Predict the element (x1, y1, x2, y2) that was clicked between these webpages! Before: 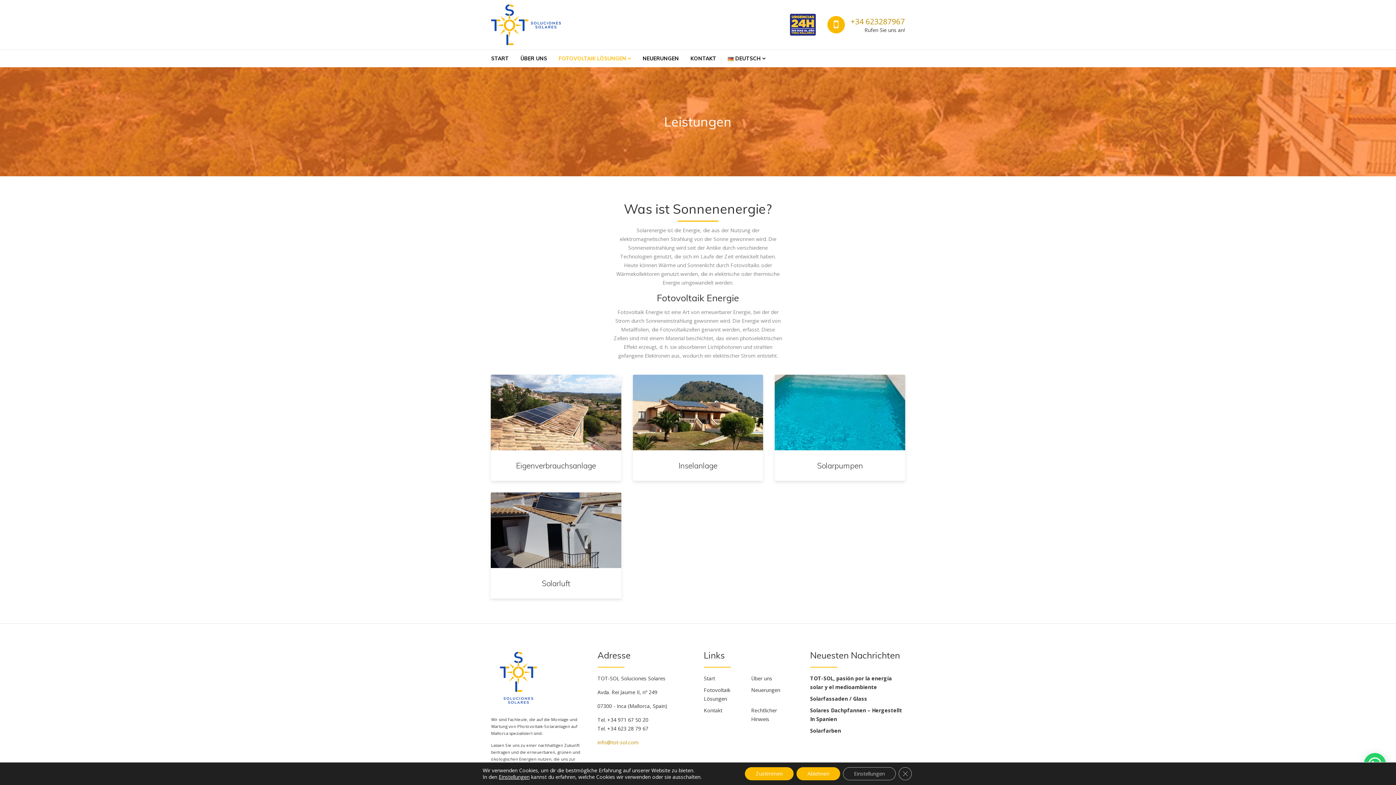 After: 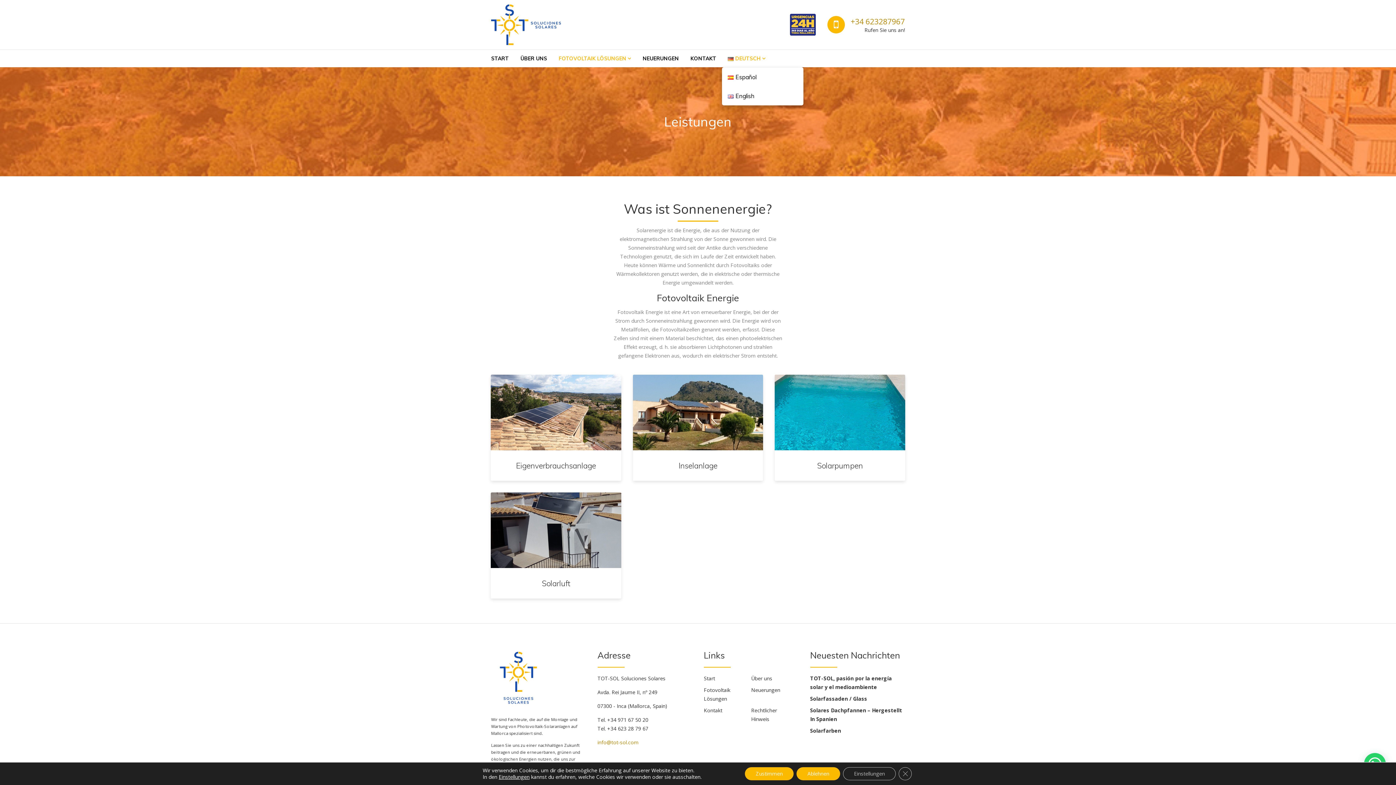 Action: bbox: (722, 49, 771, 67) label: DEUTSCH